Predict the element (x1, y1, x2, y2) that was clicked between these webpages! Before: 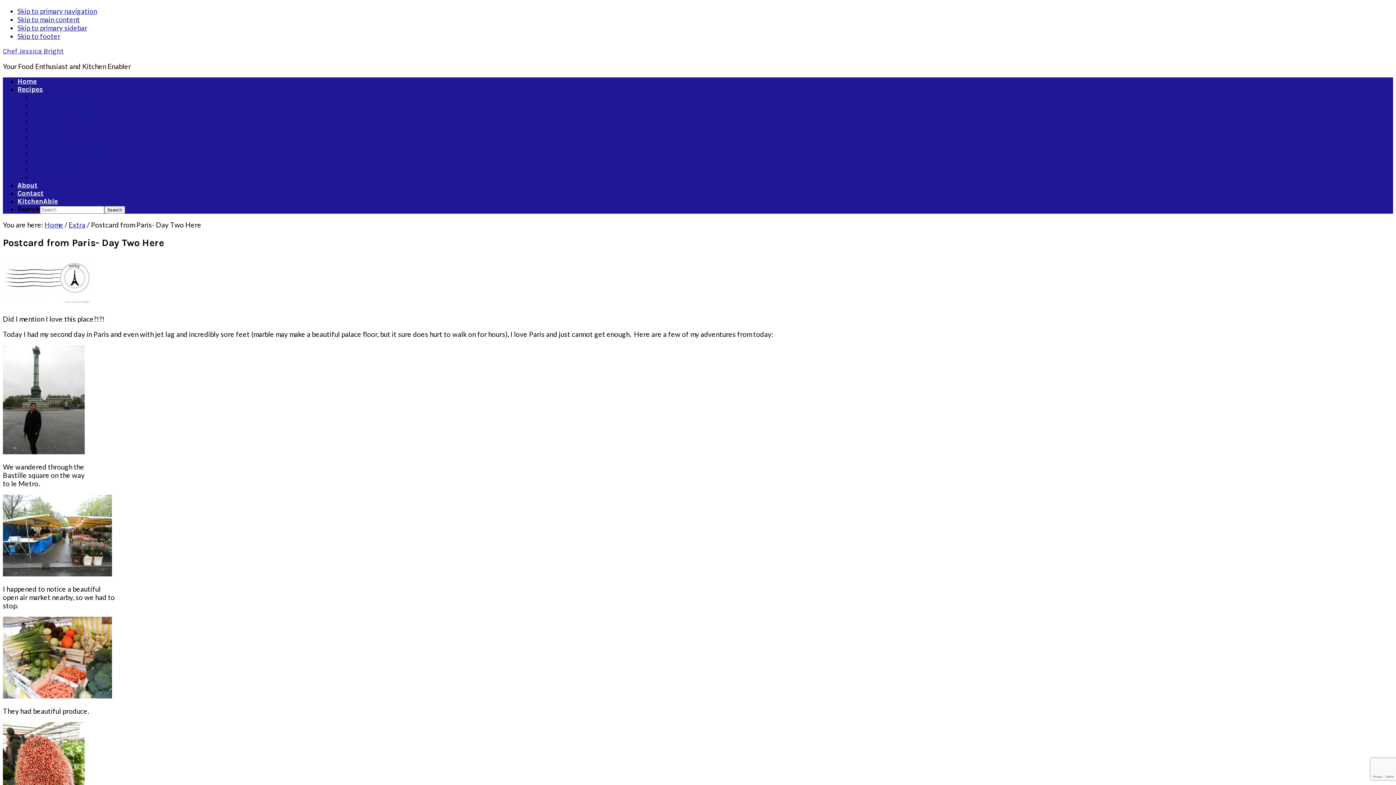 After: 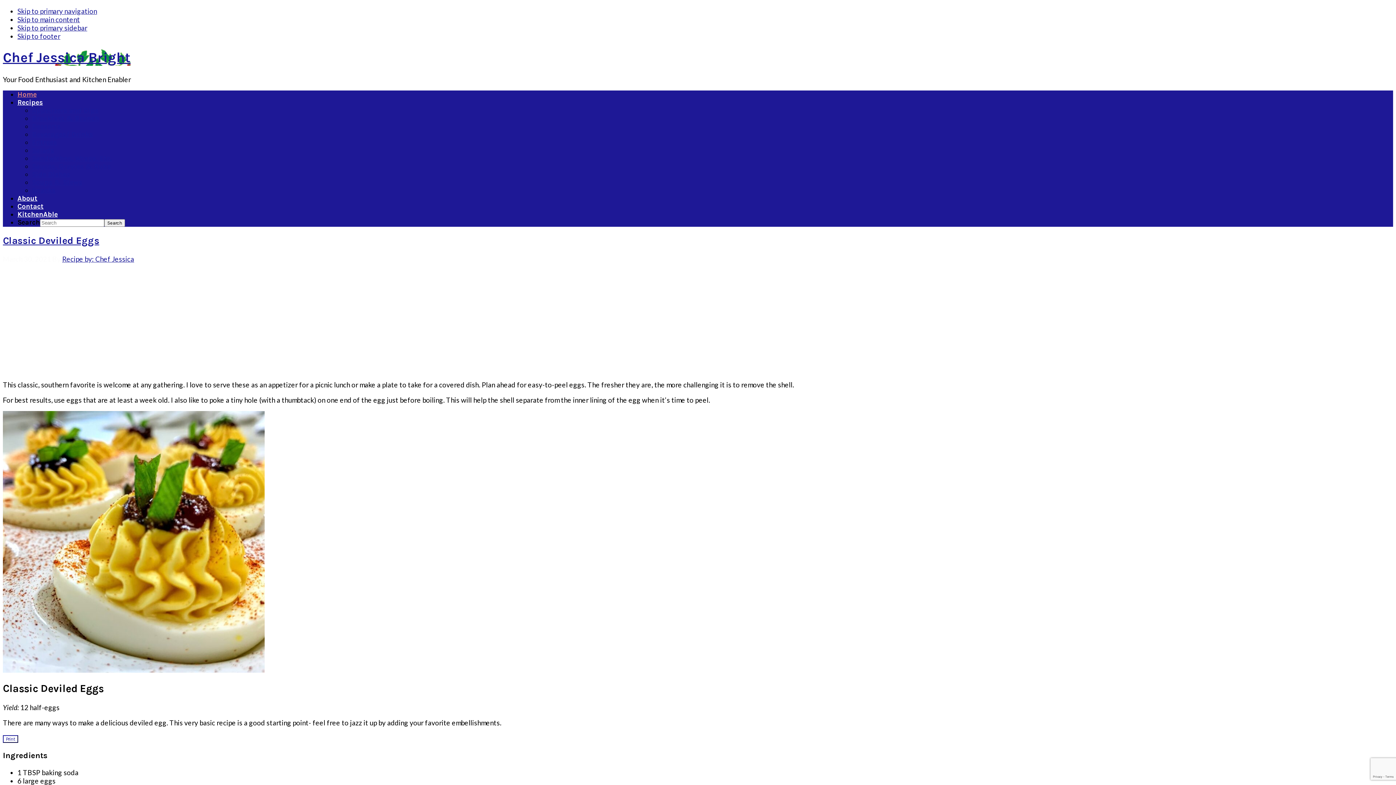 Action: bbox: (44, 220, 63, 229) label: Home